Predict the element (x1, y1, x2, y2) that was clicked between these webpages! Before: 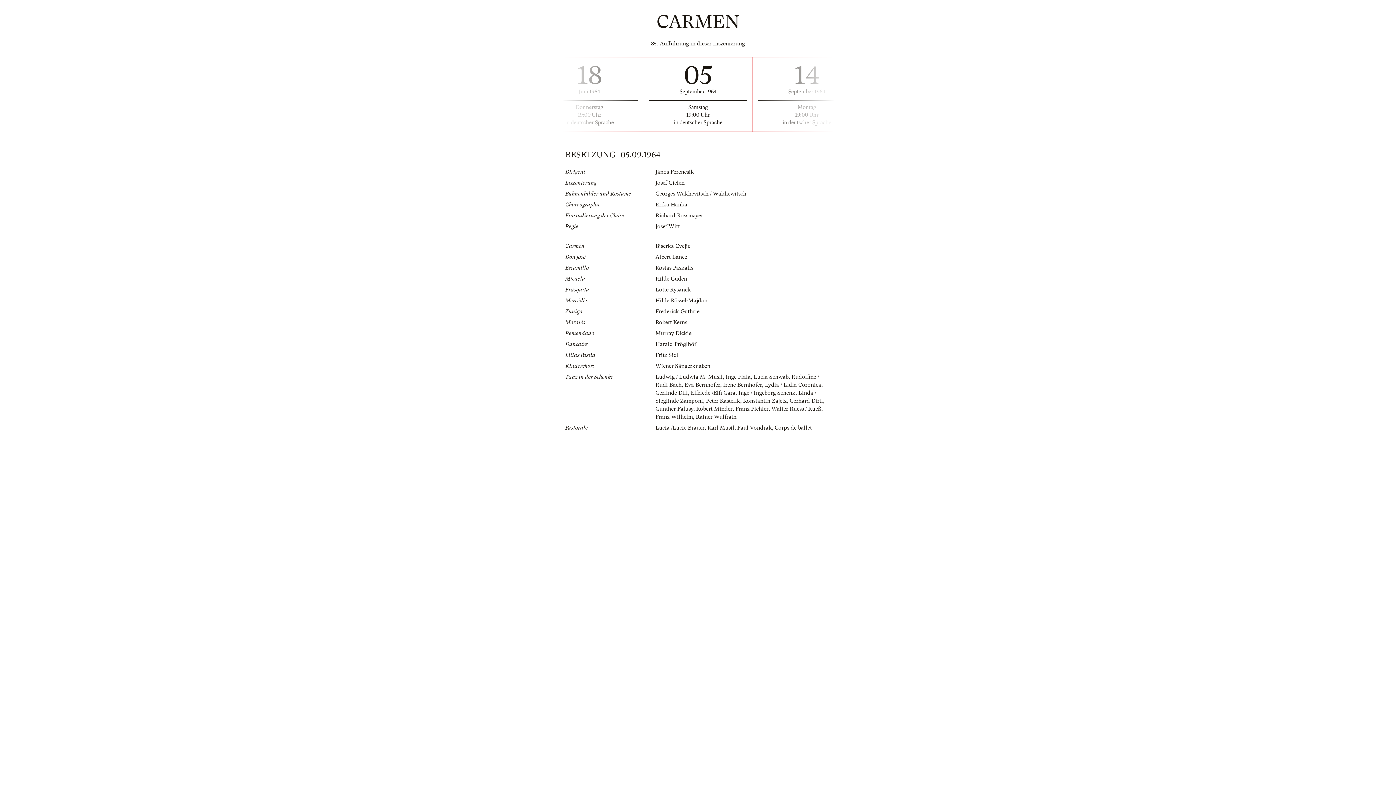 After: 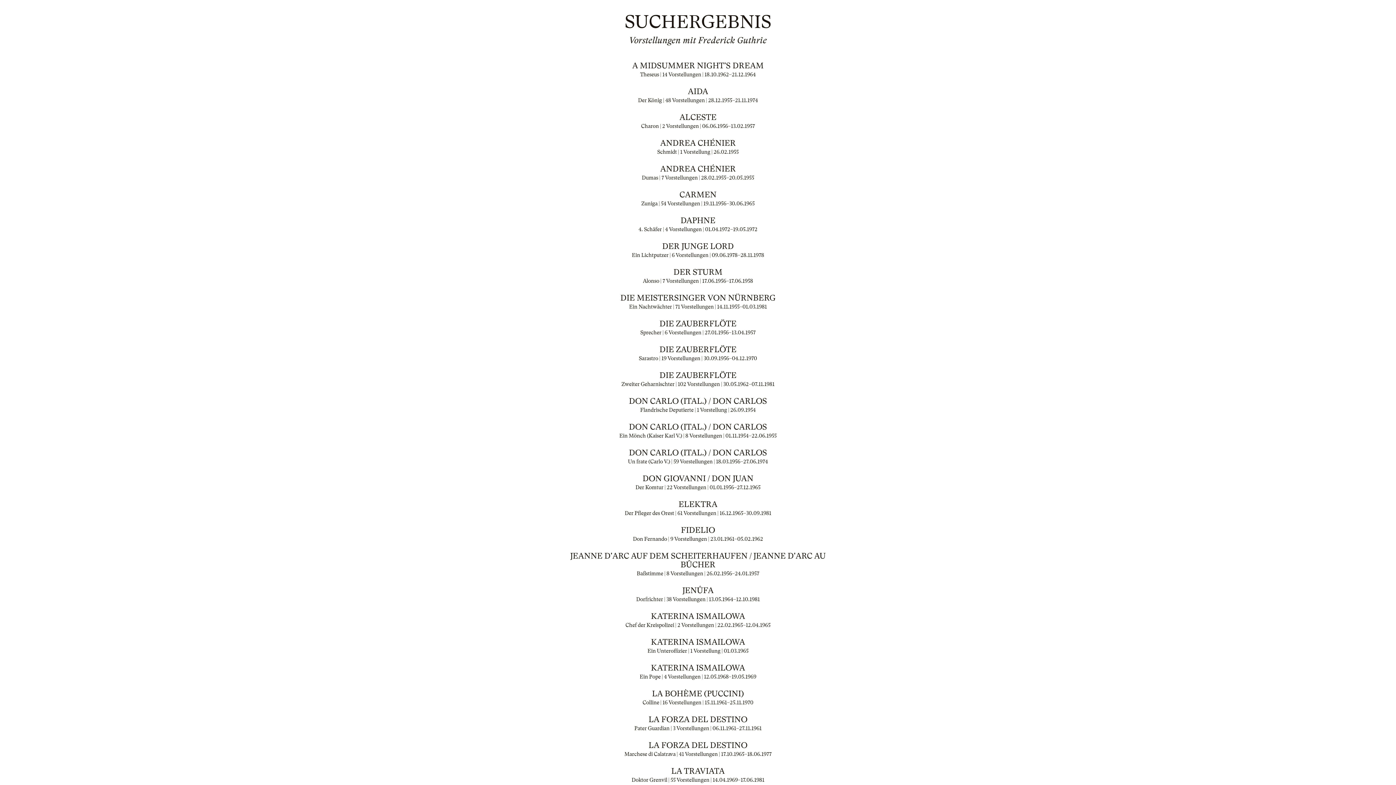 Action: bbox: (655, 308, 699, 315) label: Frederick Guthrie